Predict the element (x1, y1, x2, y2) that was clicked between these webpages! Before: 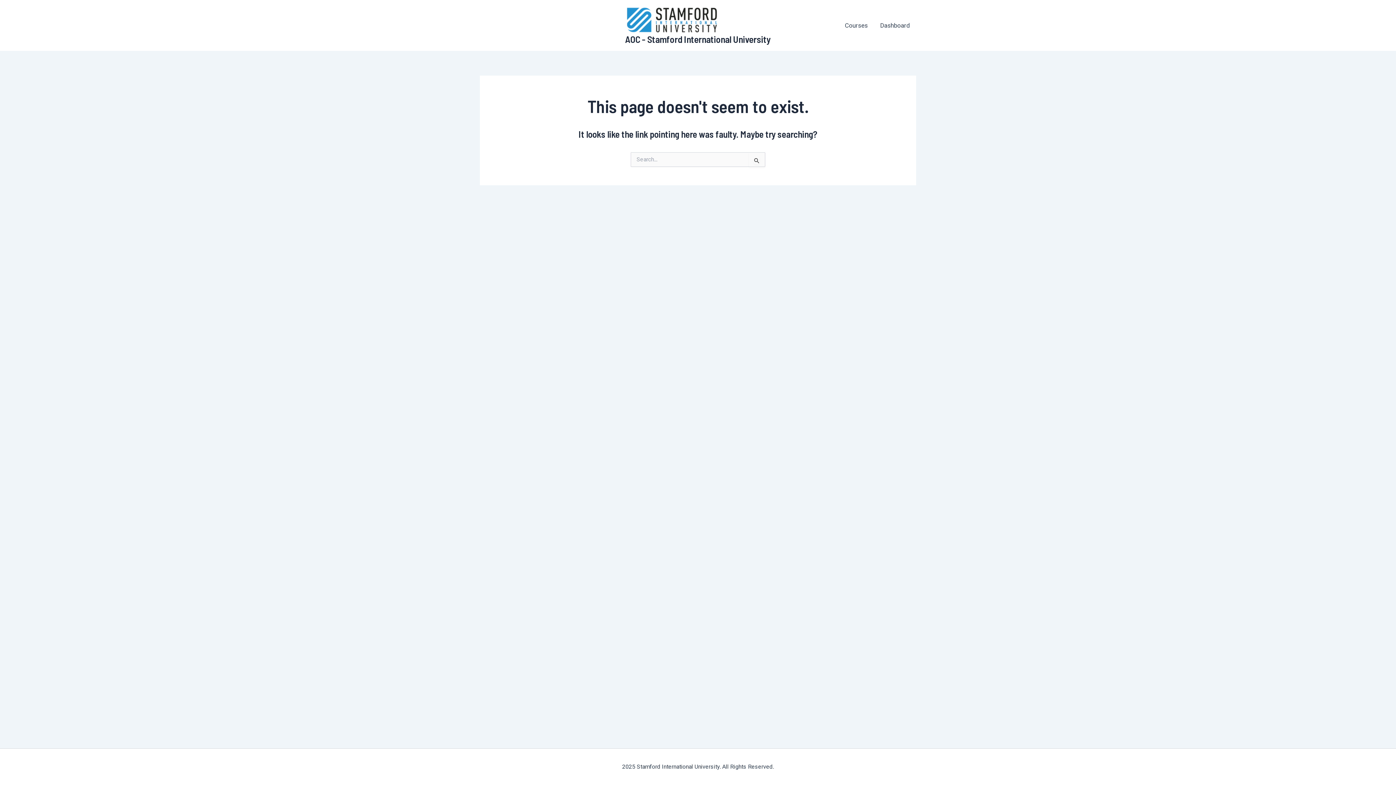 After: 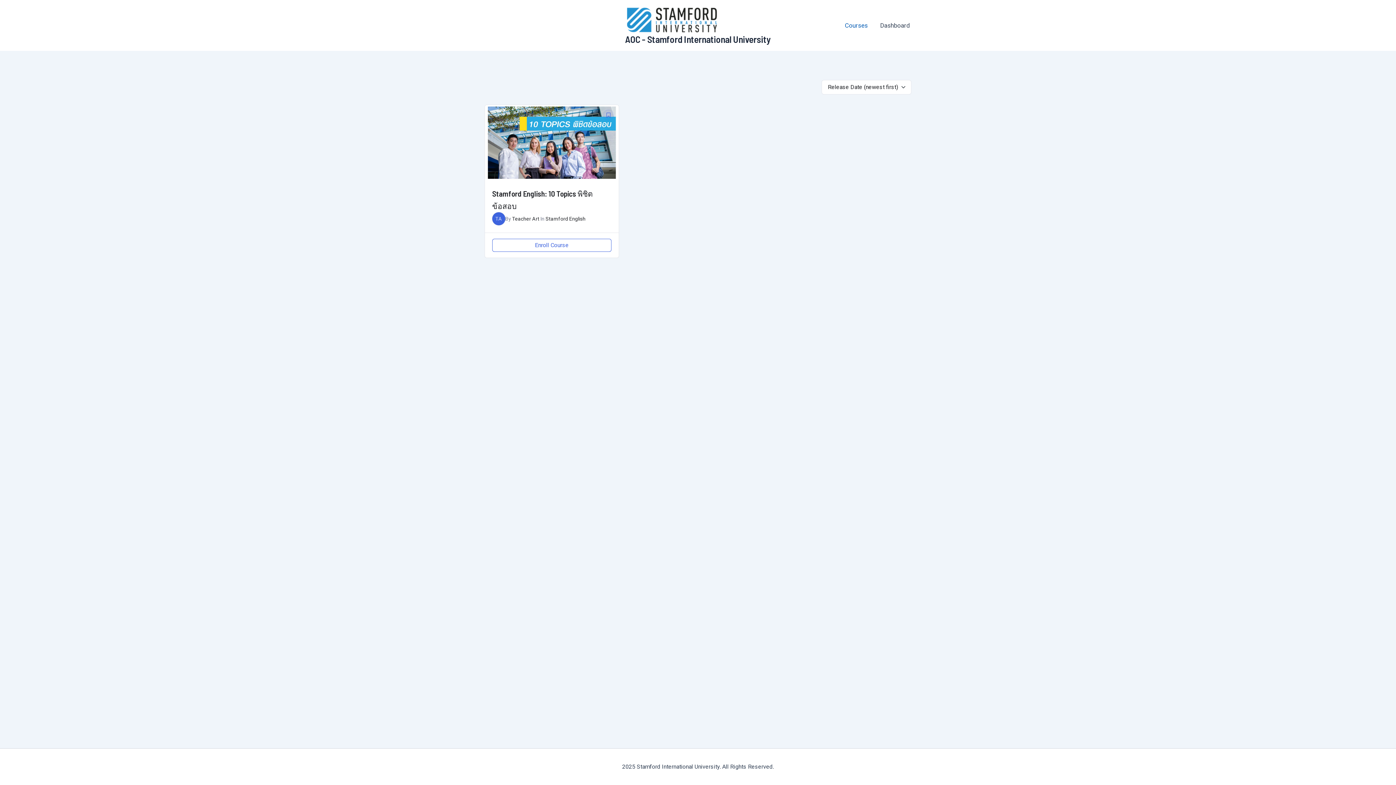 Action: bbox: (838, 16, 874, 34) label: Courses